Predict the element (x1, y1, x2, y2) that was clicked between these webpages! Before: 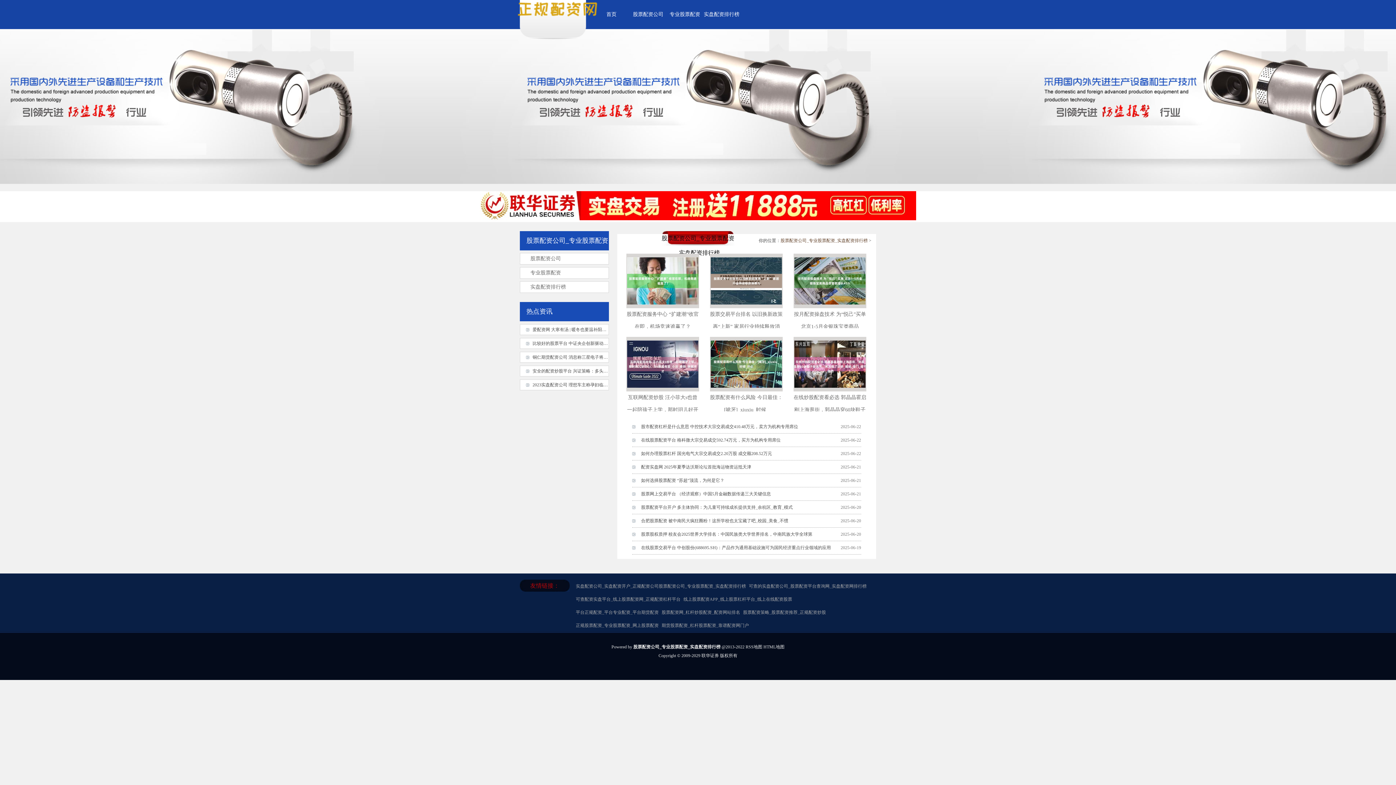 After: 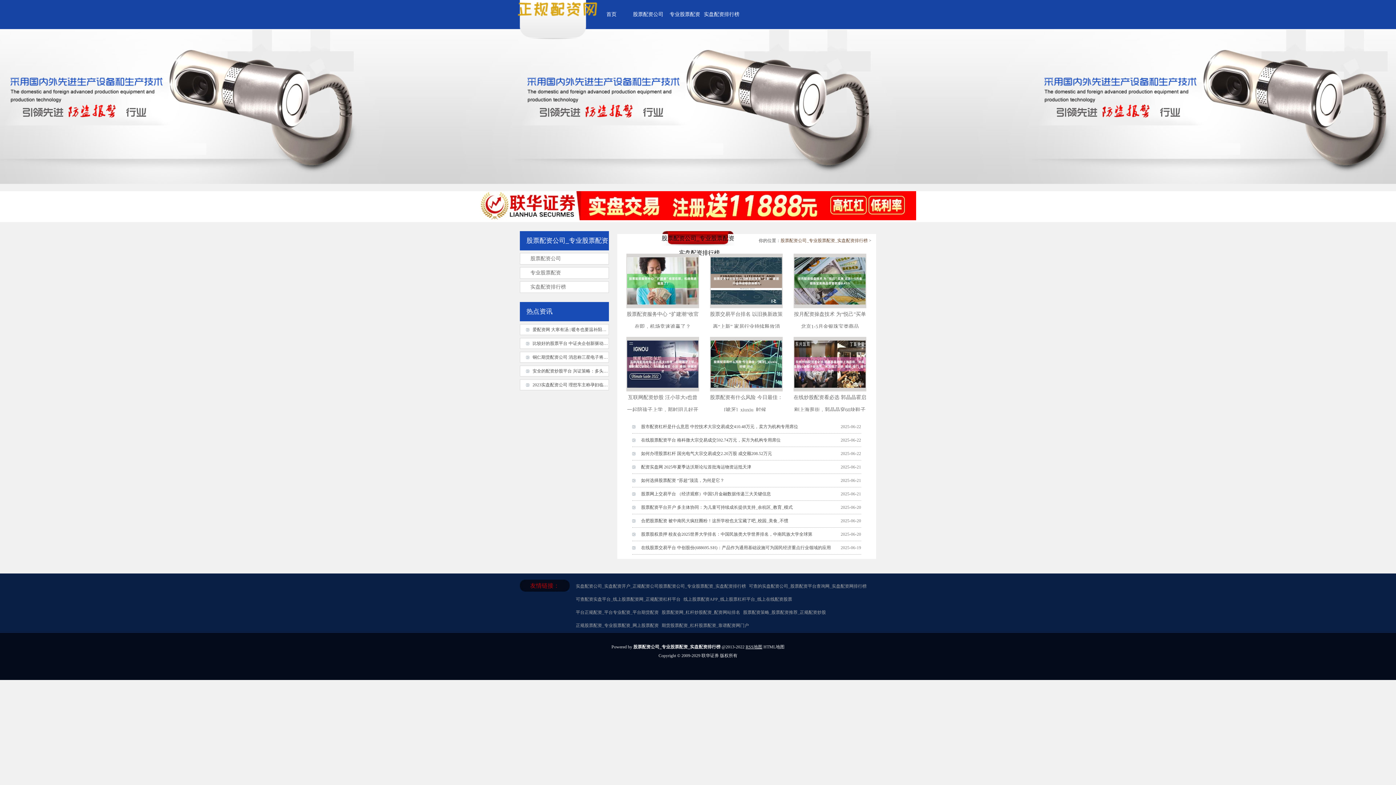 Action: label: RSS地图 bbox: (745, 644, 762, 649)